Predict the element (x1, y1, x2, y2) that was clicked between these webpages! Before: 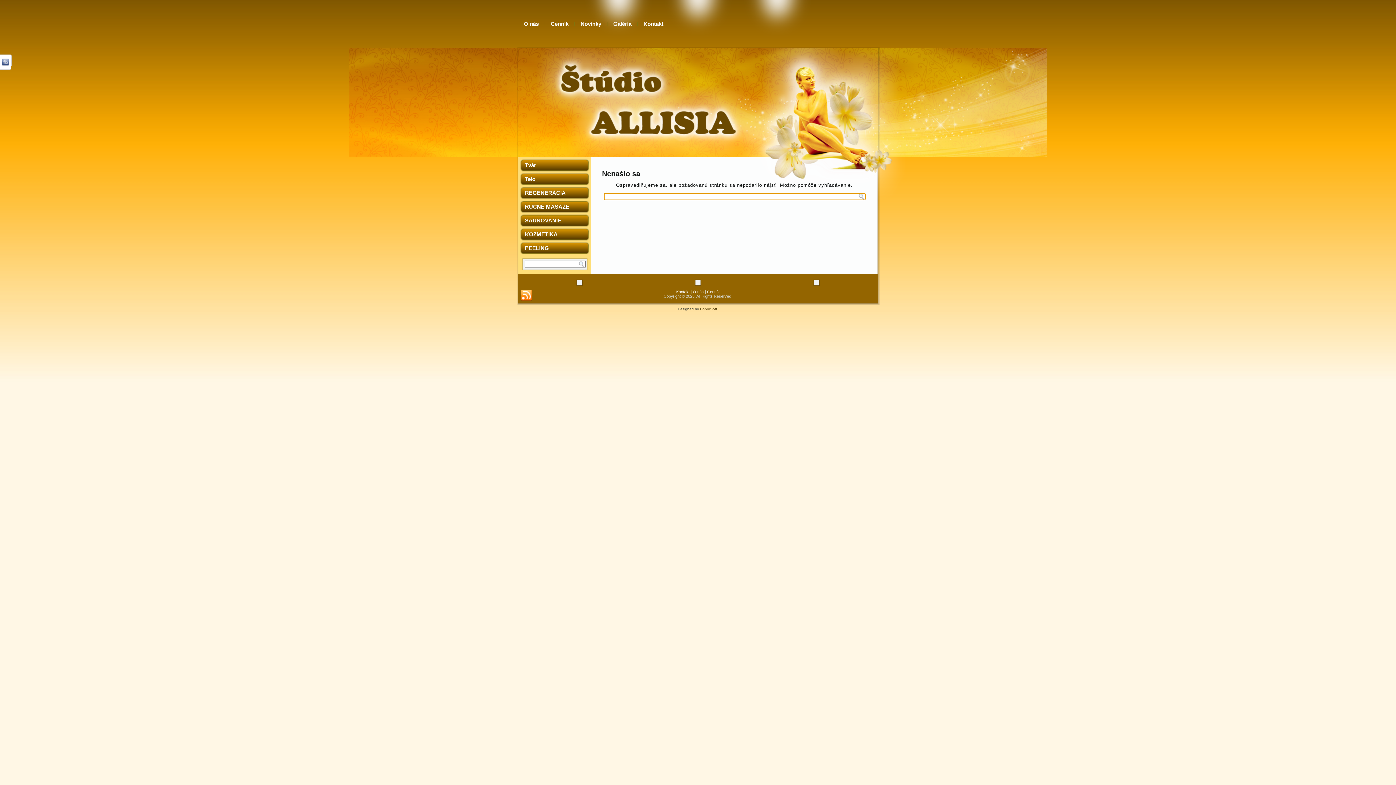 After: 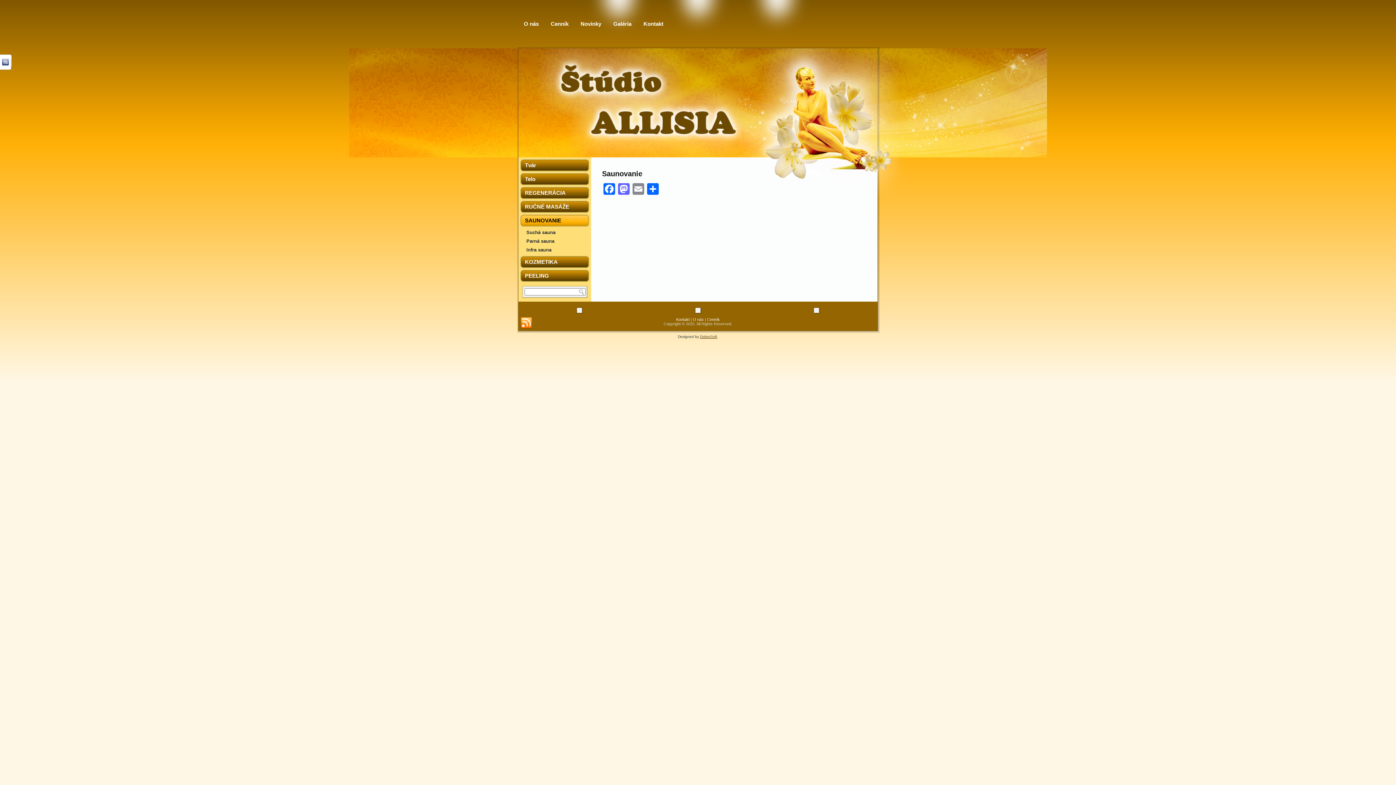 Action: label: SAUNOVANIE bbox: (520, 214, 589, 226)